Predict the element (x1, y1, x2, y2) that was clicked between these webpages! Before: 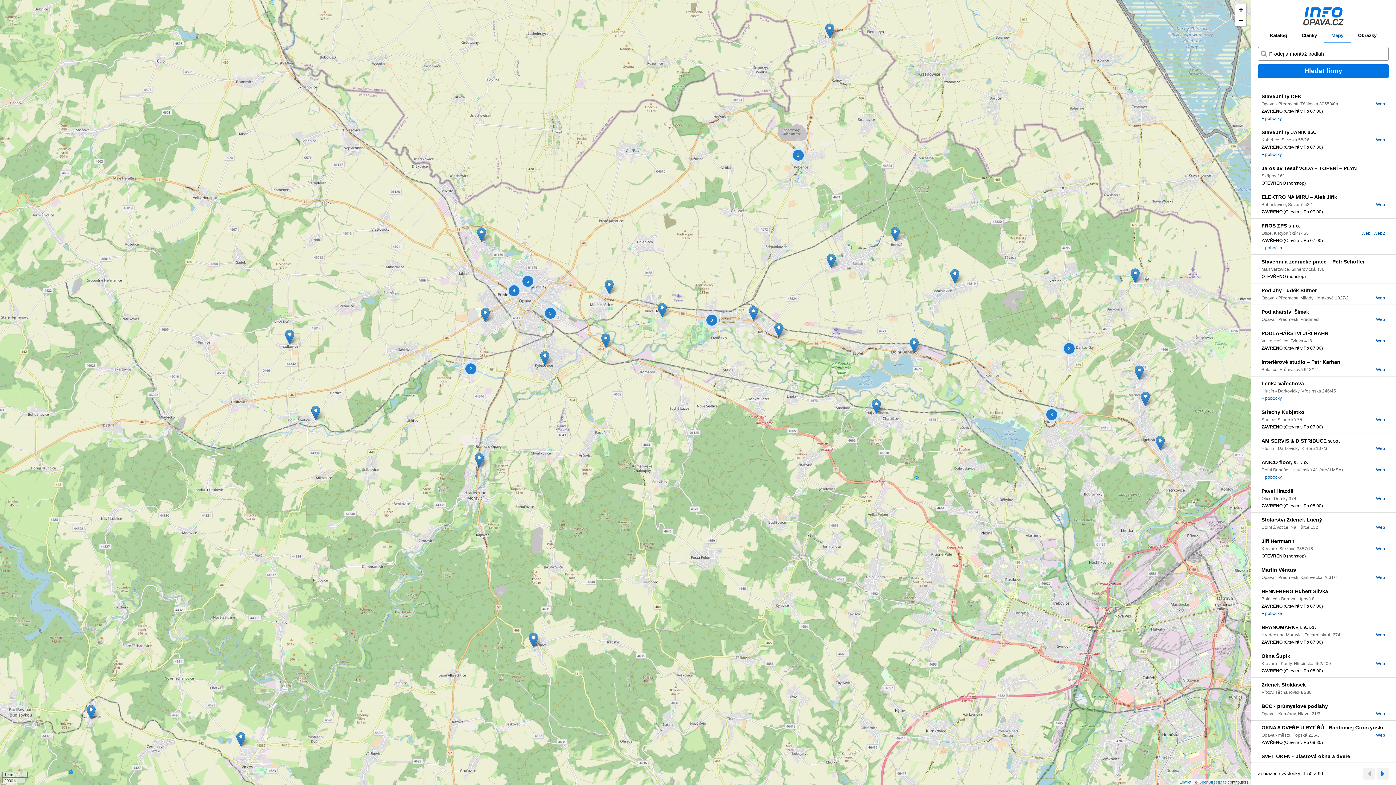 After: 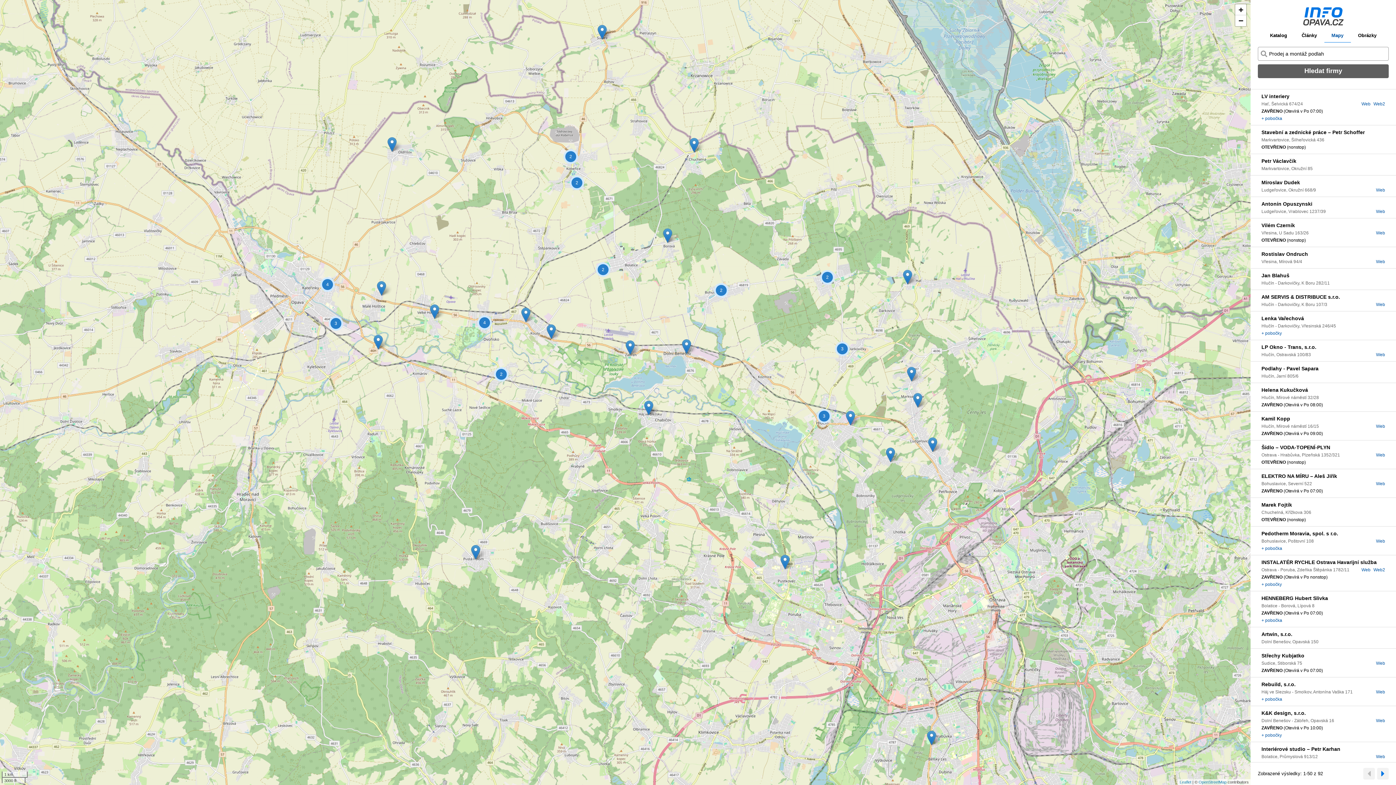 Action: label: Hledat firmy bbox: (1258, 64, 1389, 78)